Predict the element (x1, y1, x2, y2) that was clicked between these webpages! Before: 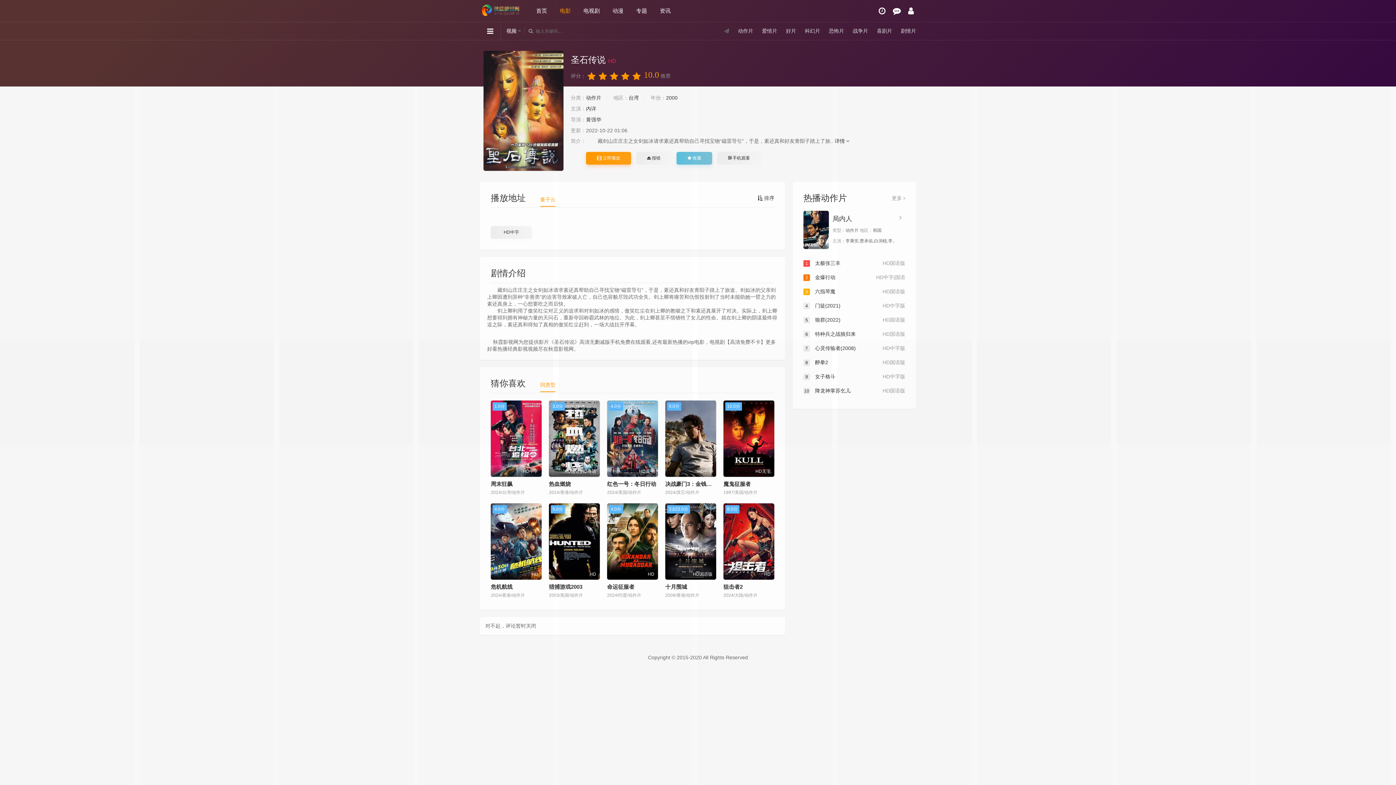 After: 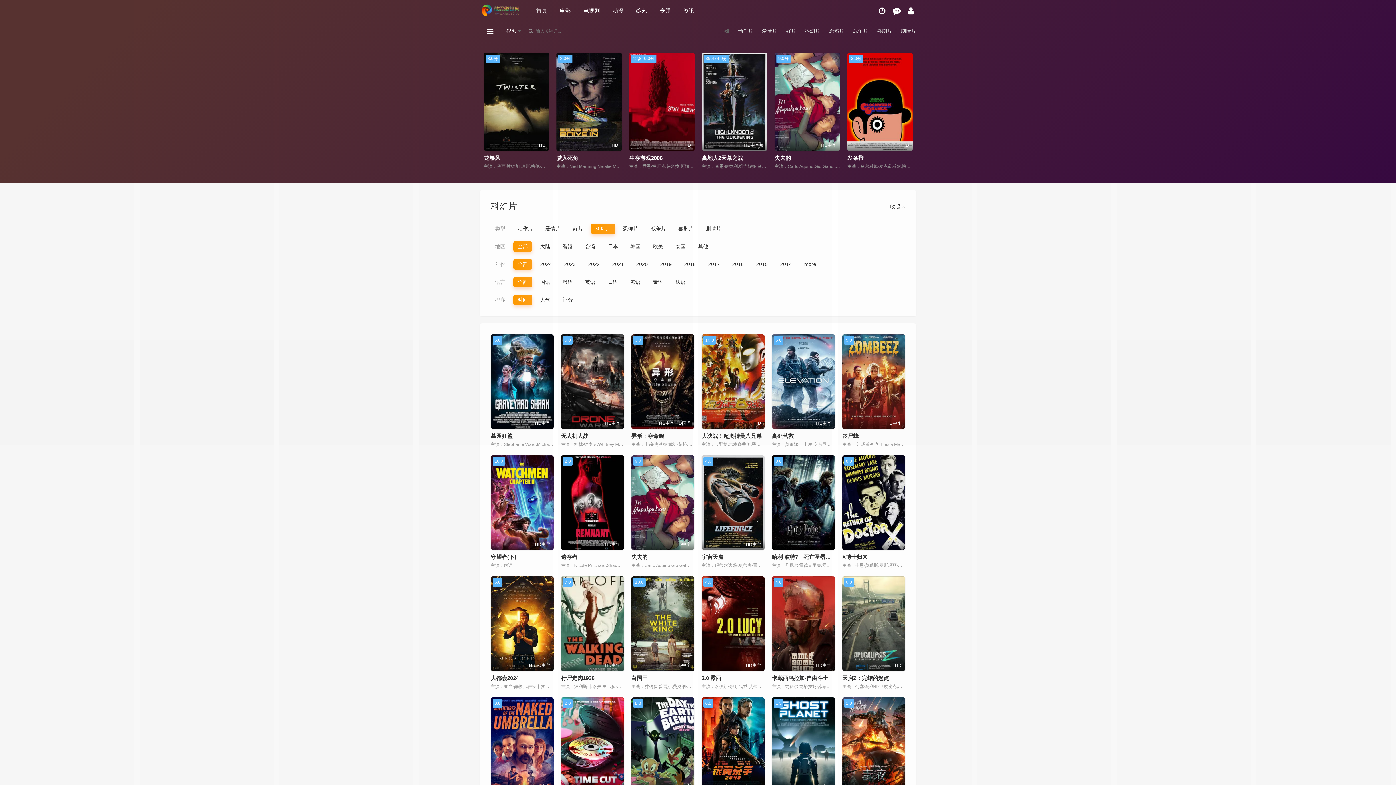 Action: bbox: (805, 22, 820, 39) label: 科幻片